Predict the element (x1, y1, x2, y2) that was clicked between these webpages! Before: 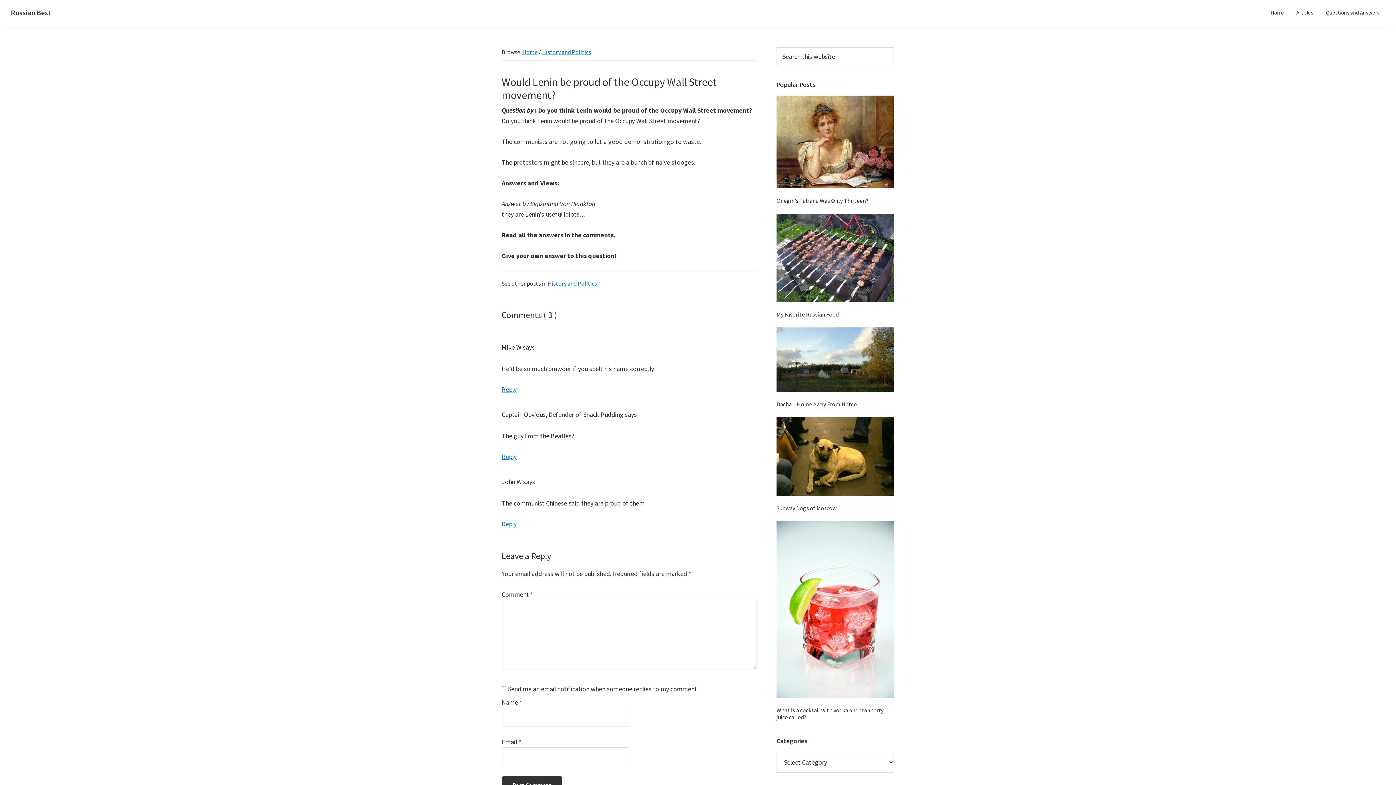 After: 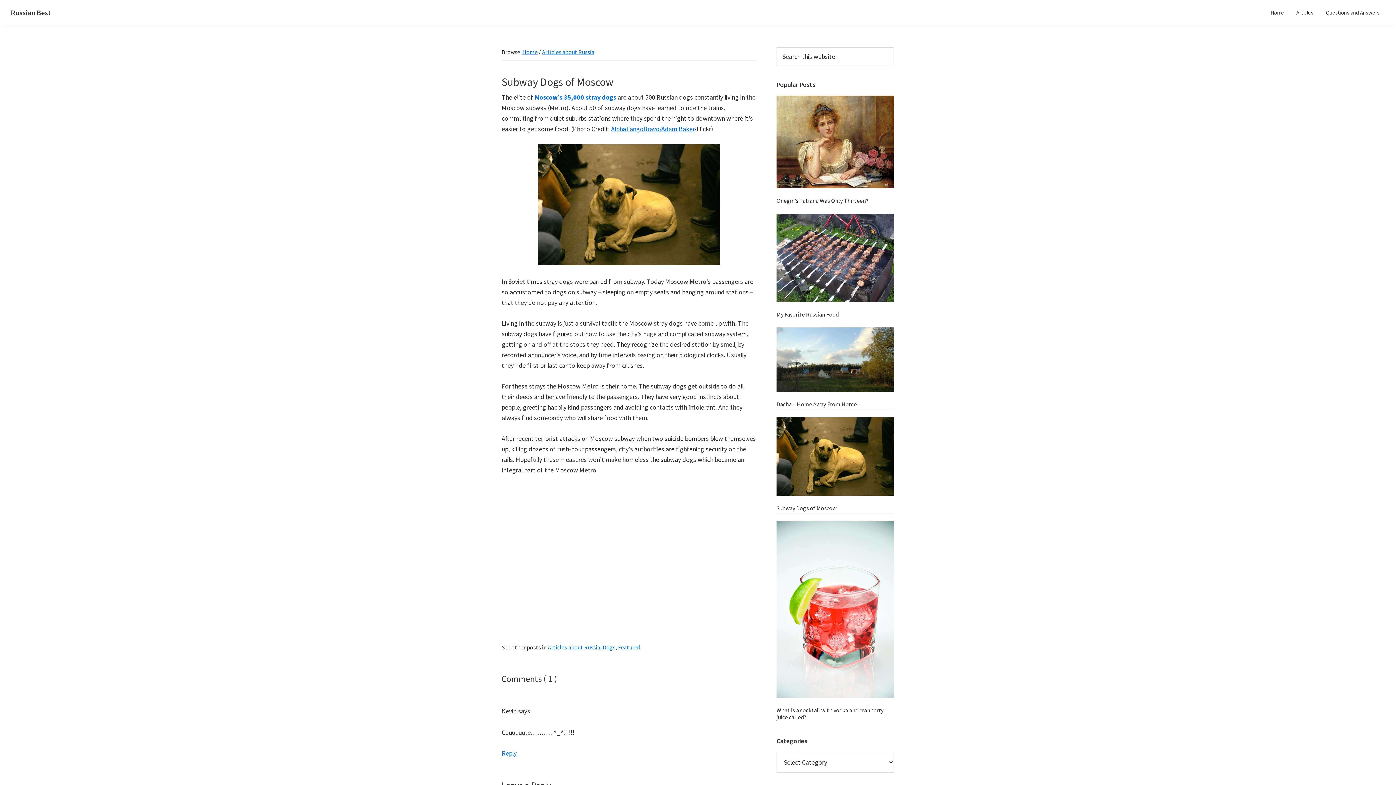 Action: bbox: (776, 417, 894, 495)